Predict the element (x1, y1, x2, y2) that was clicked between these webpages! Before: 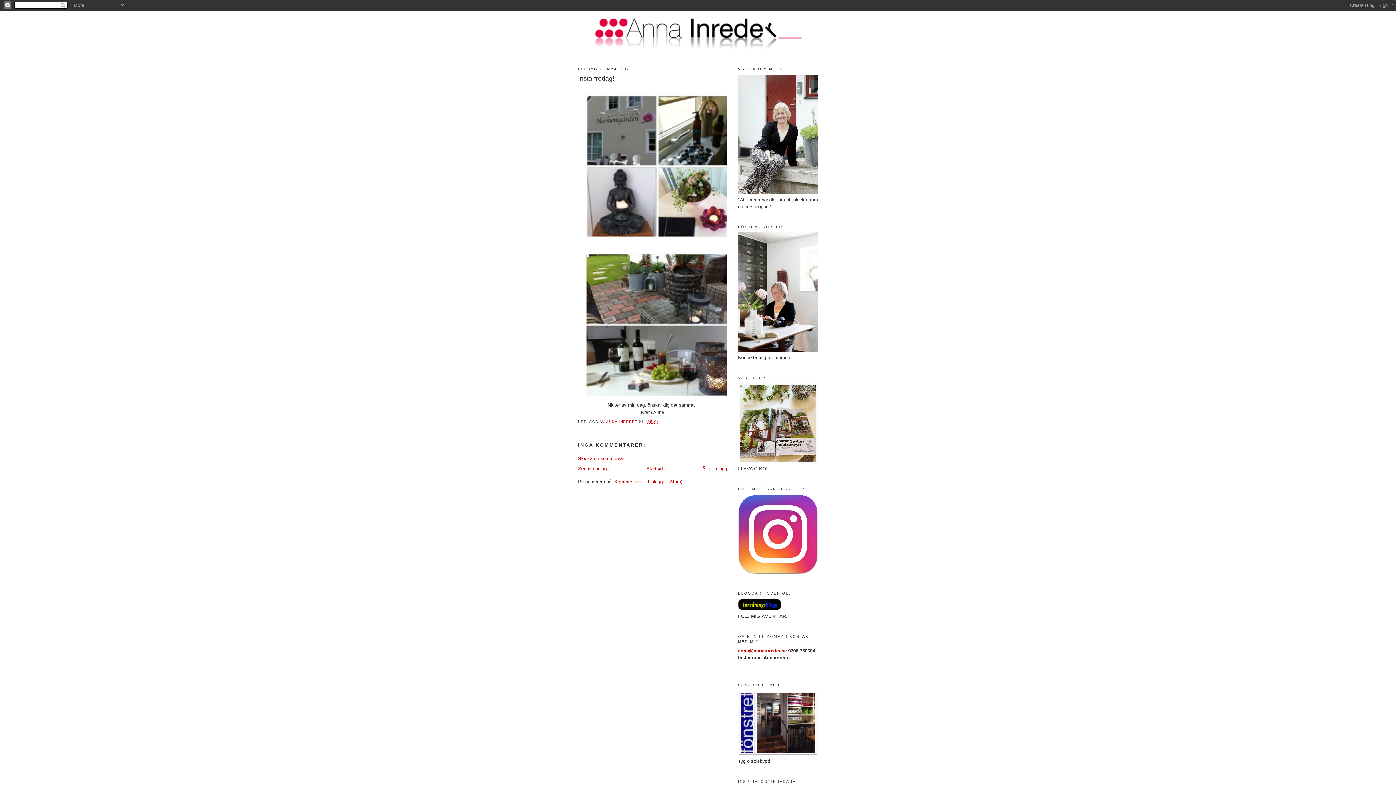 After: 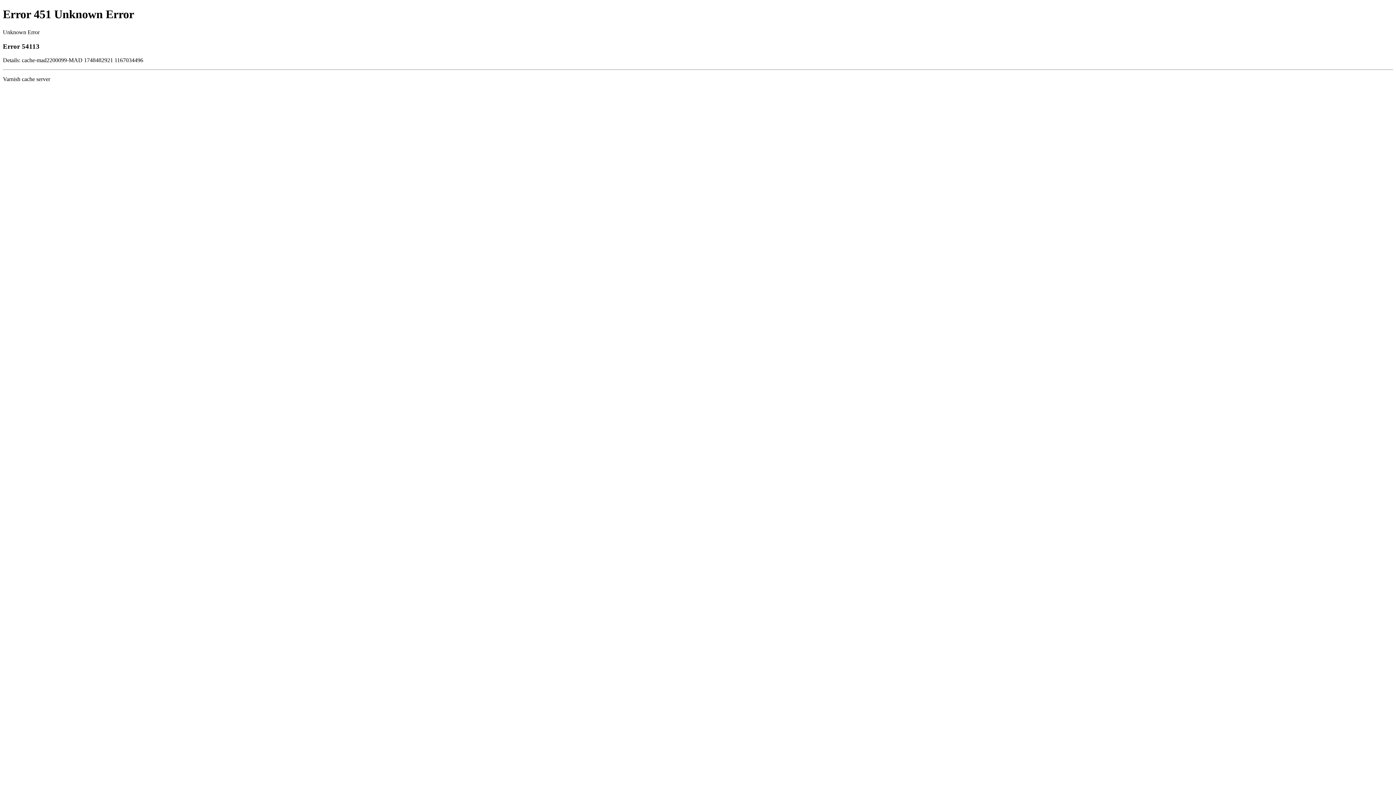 Action: bbox: (738, 459, 818, 464)